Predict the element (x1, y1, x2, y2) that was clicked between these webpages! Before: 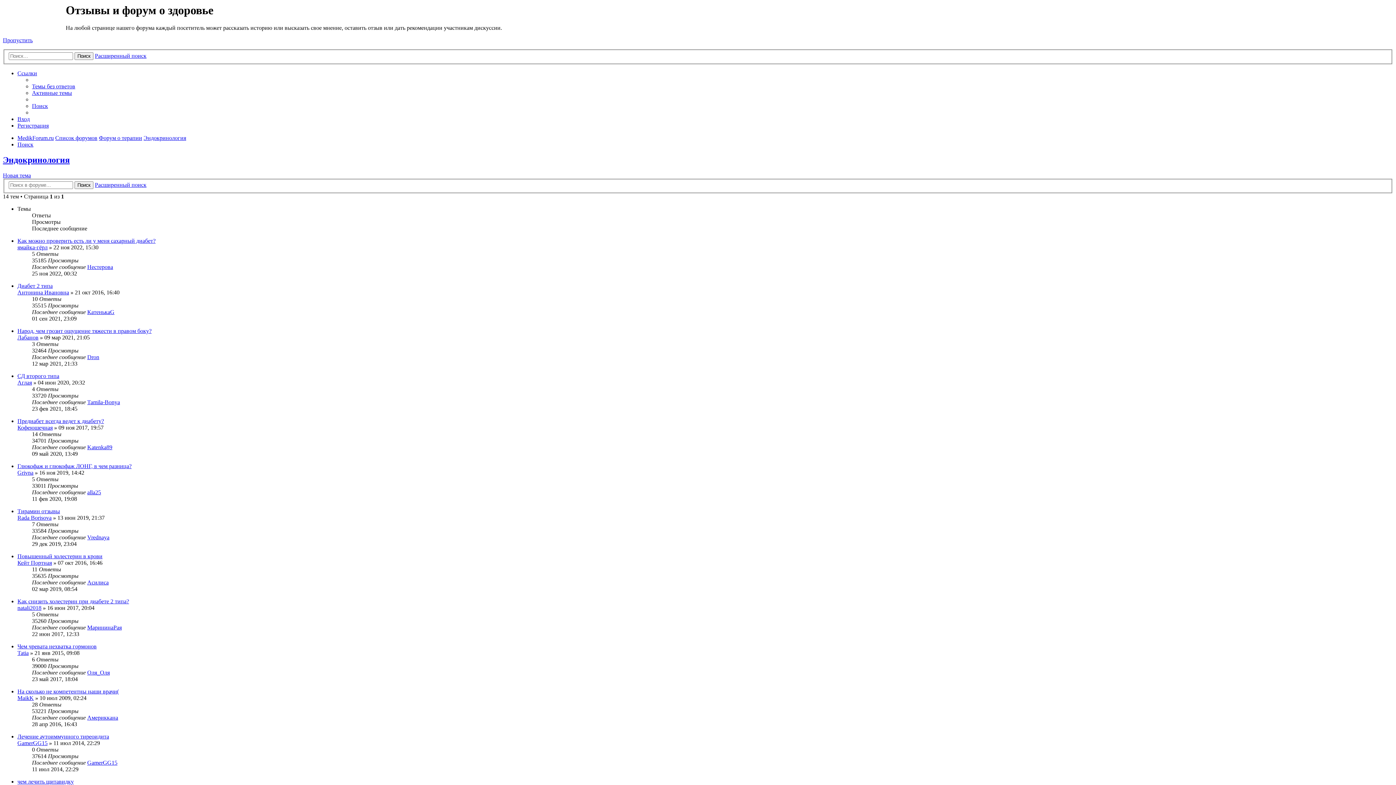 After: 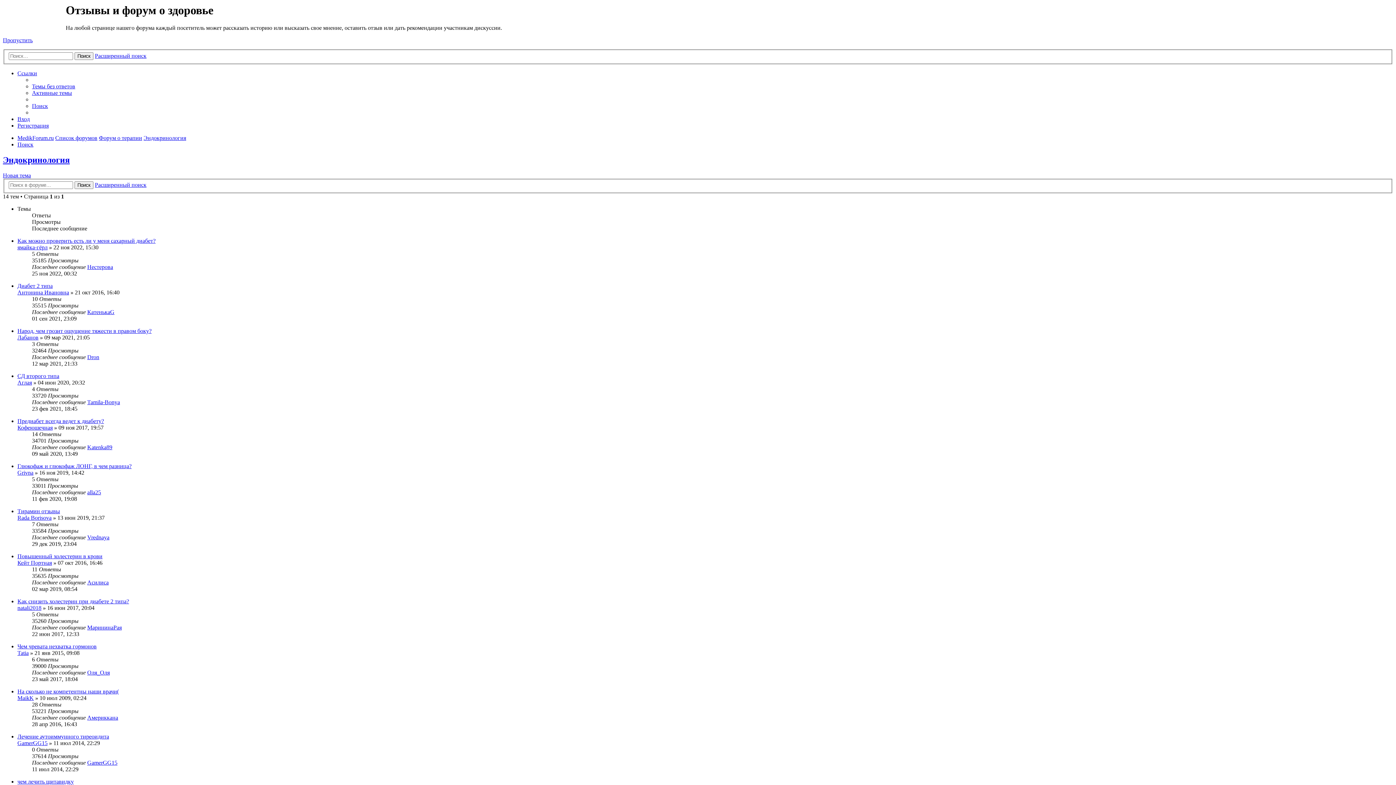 Action: label: Эндокринология bbox: (2, 155, 69, 164)